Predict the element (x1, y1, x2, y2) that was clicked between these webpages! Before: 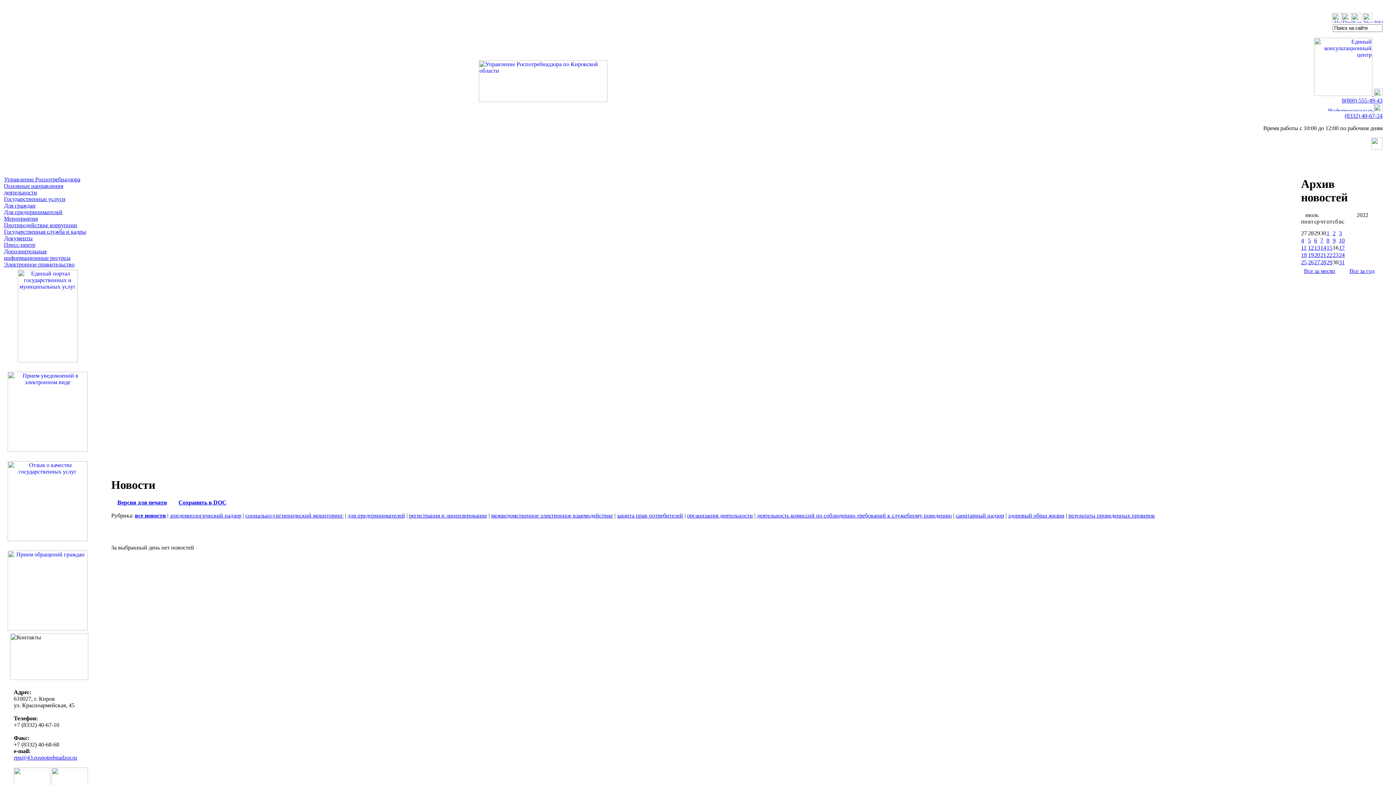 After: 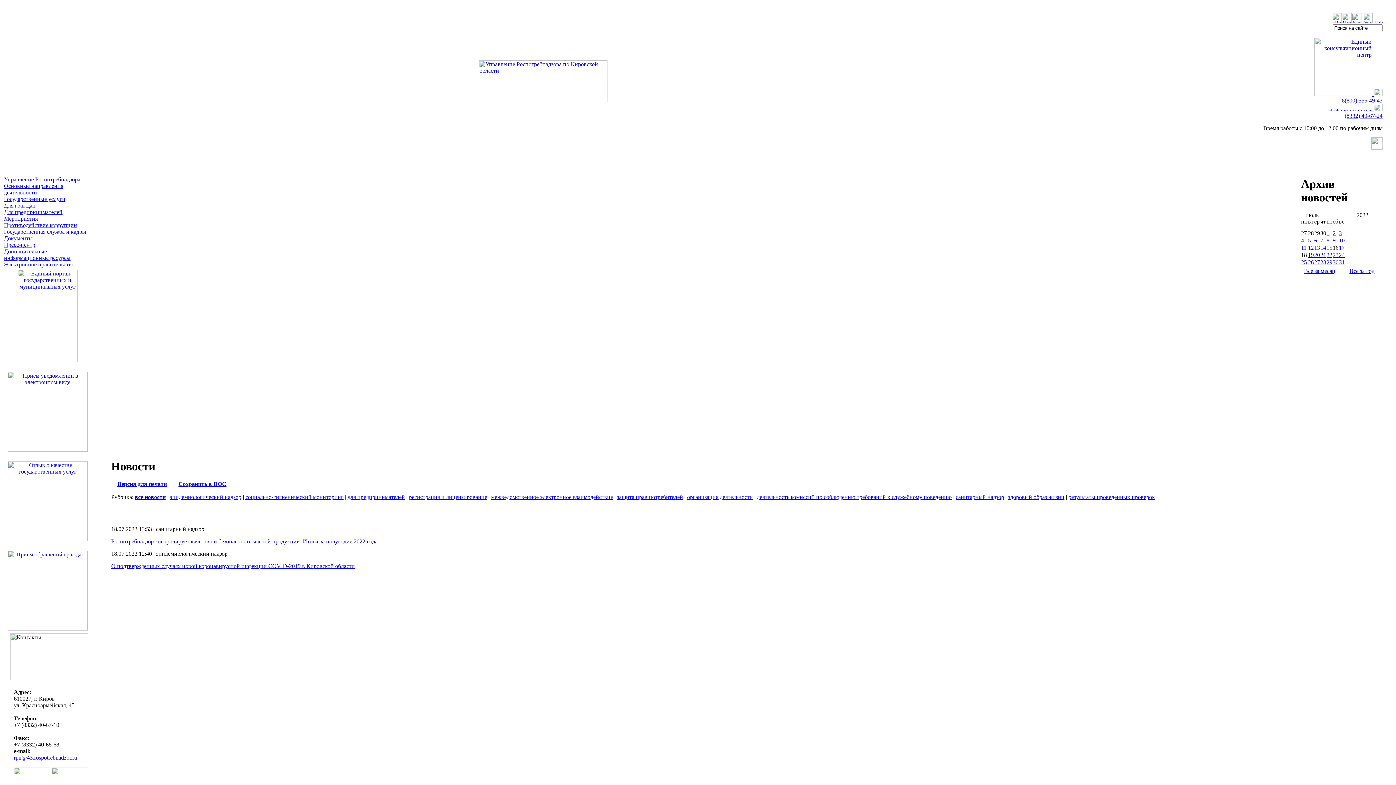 Action: bbox: (1301, 252, 1307, 258) label: 18